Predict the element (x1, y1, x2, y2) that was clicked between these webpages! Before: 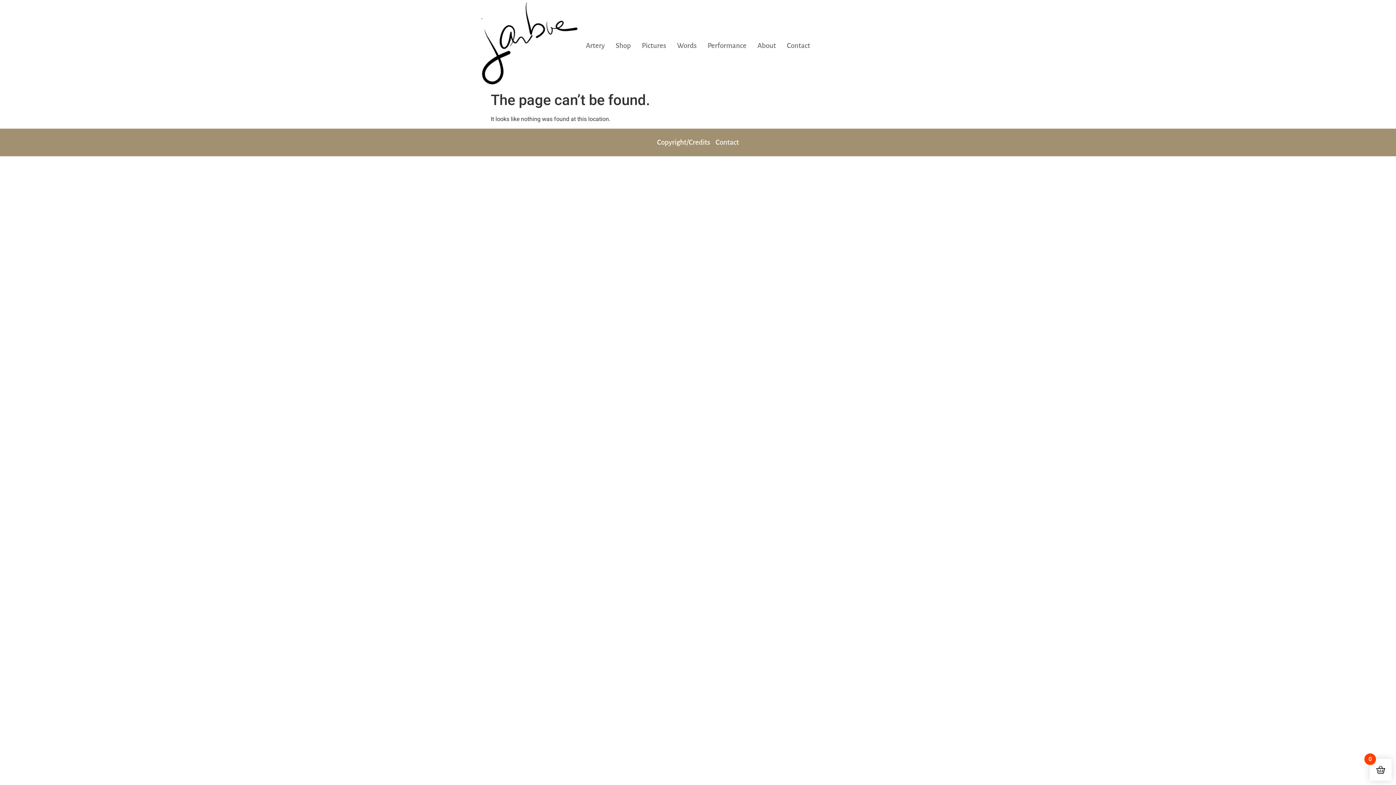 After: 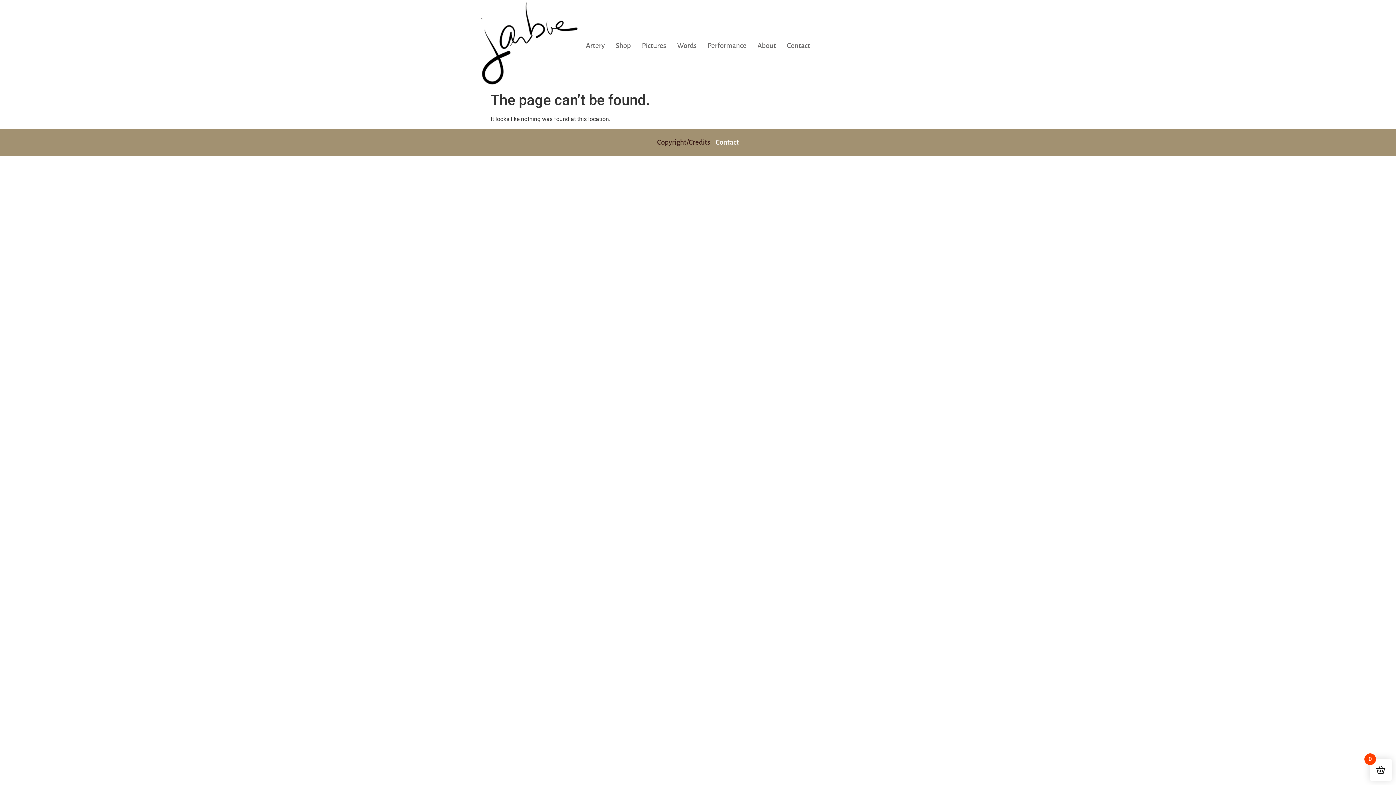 Action: label: Copyright/Credits bbox: (657, 137, 710, 147)